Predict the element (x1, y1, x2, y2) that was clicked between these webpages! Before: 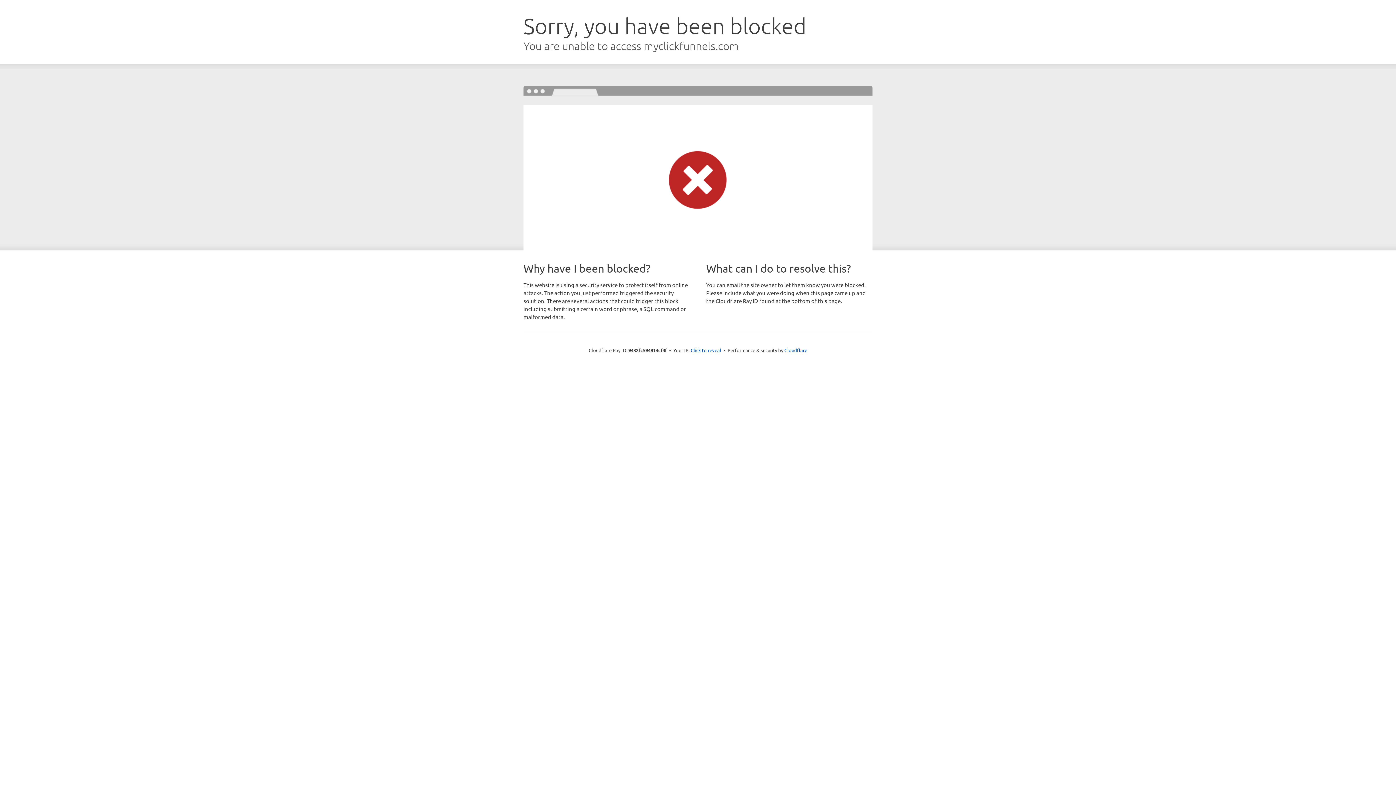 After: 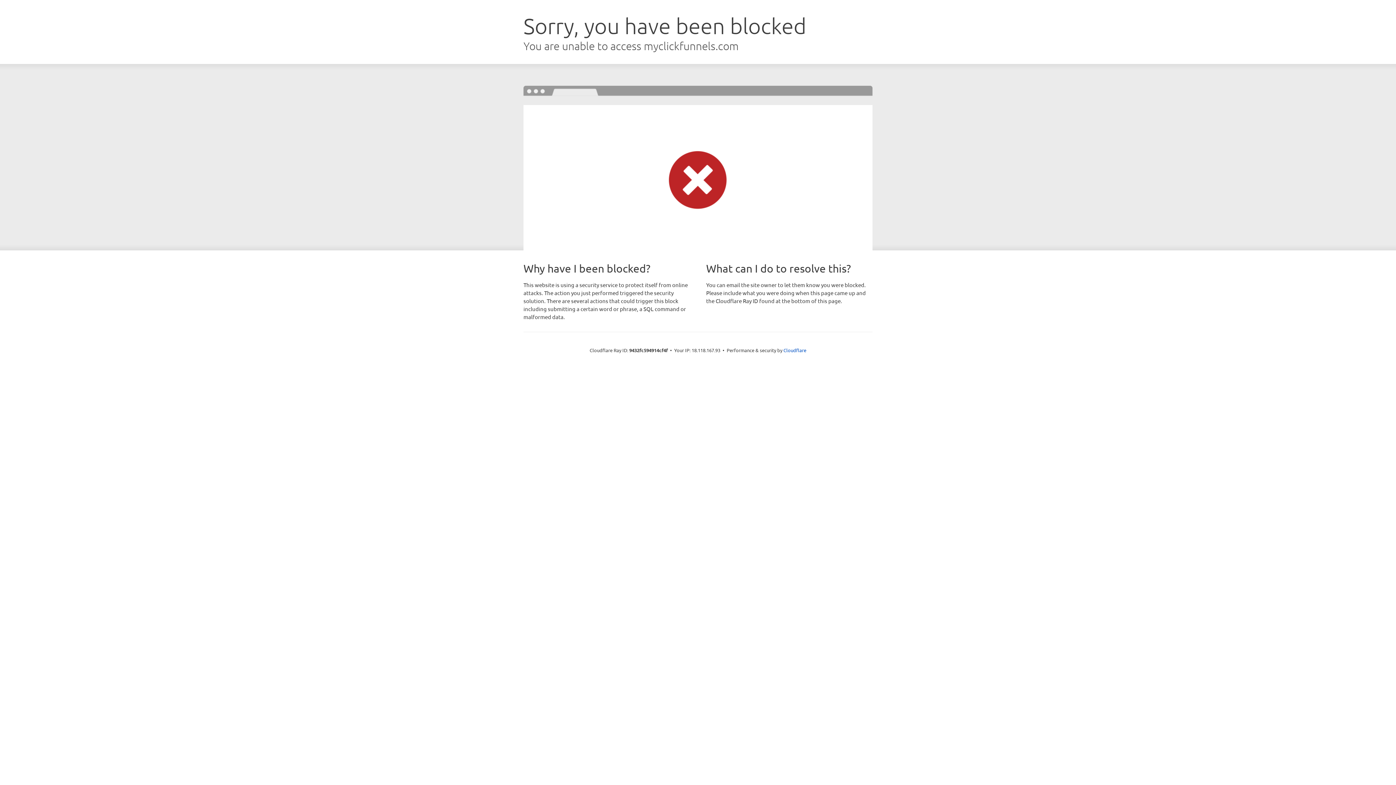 Action: bbox: (690, 346, 721, 353) label: Click to reveal